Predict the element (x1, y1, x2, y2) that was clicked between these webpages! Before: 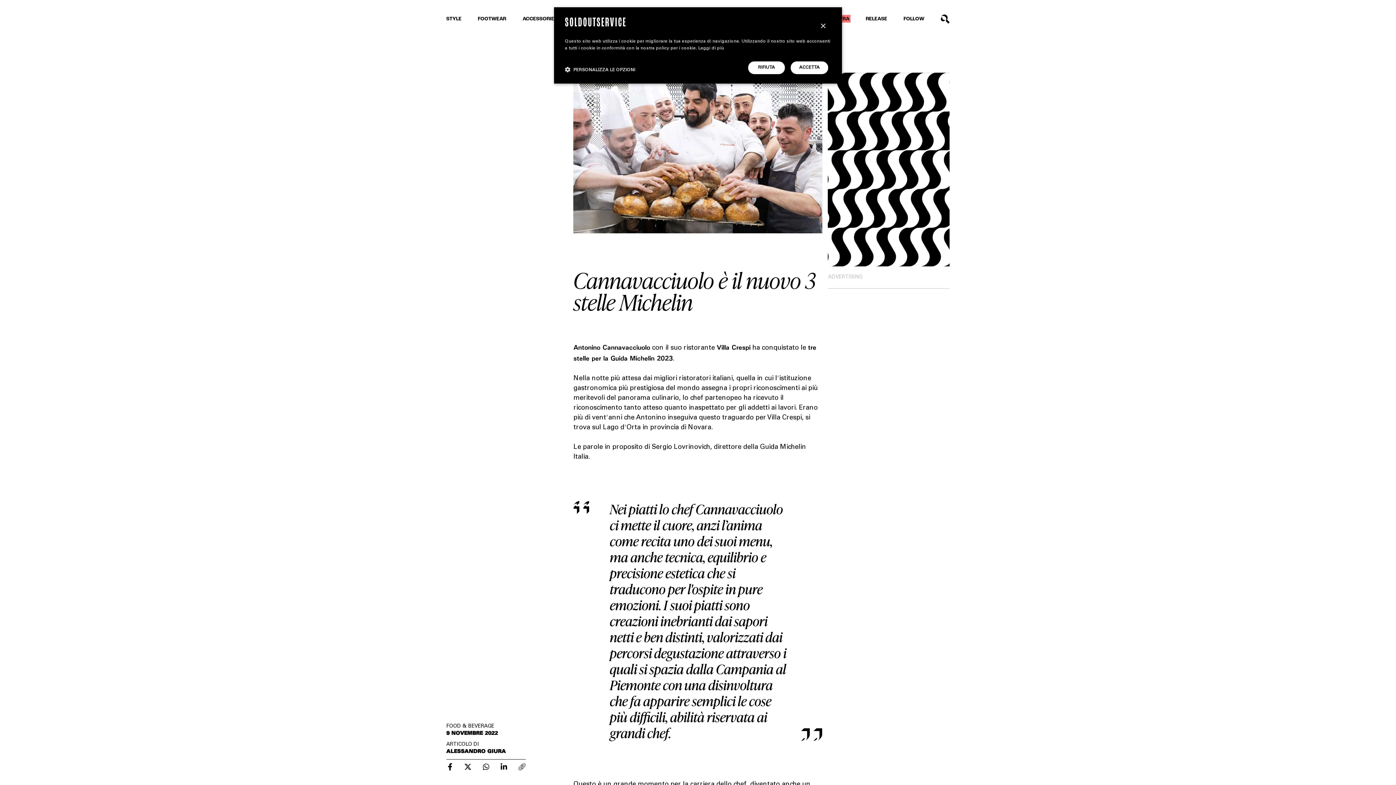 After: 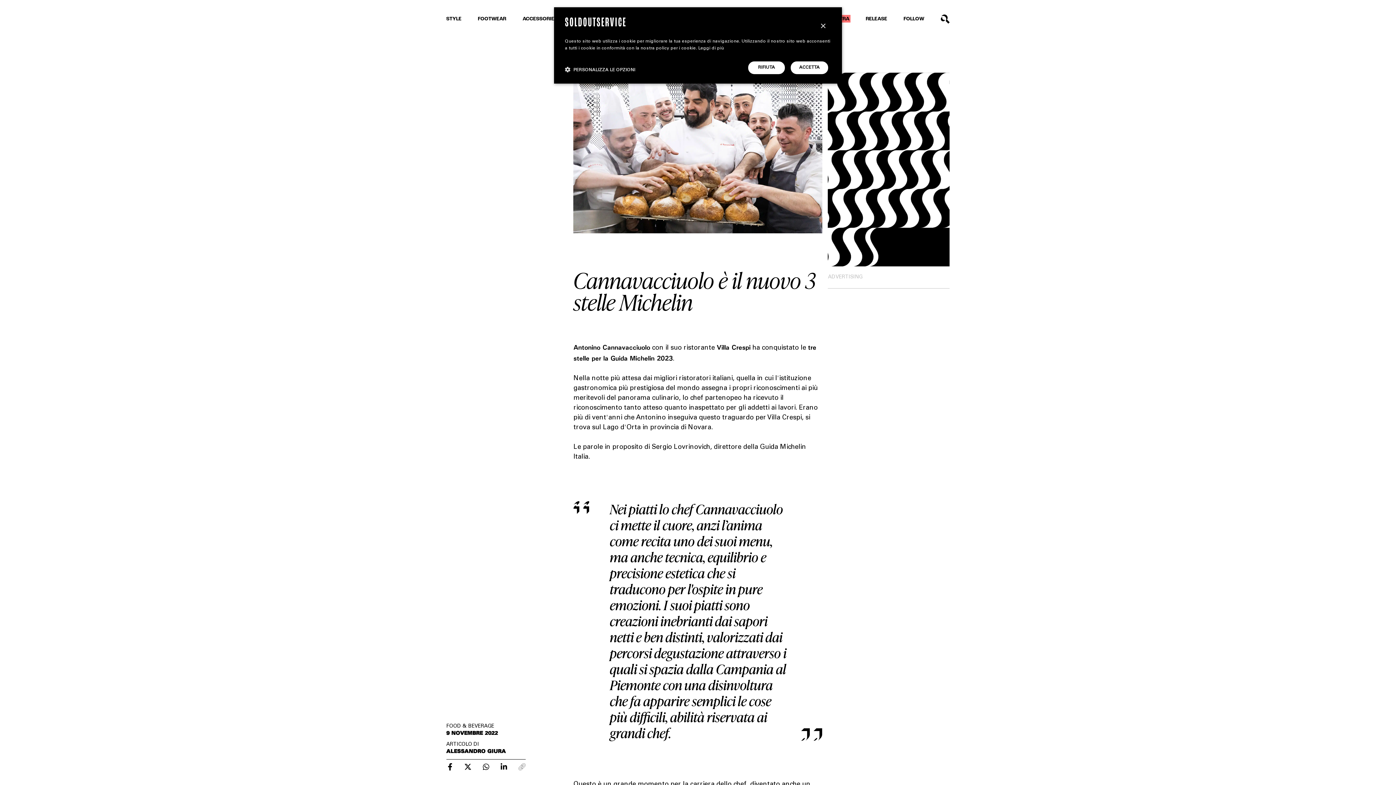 Action: bbox: (518, 763, 525, 770)